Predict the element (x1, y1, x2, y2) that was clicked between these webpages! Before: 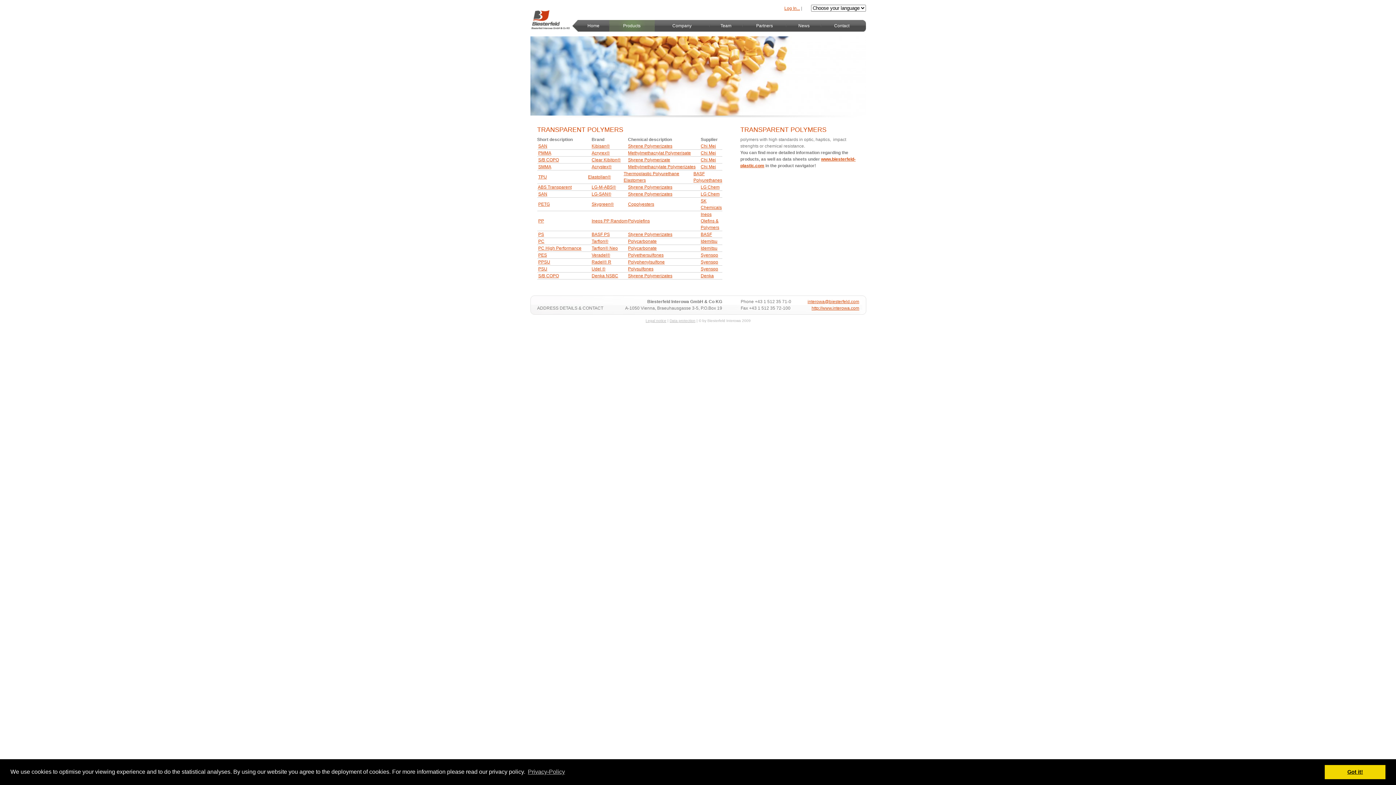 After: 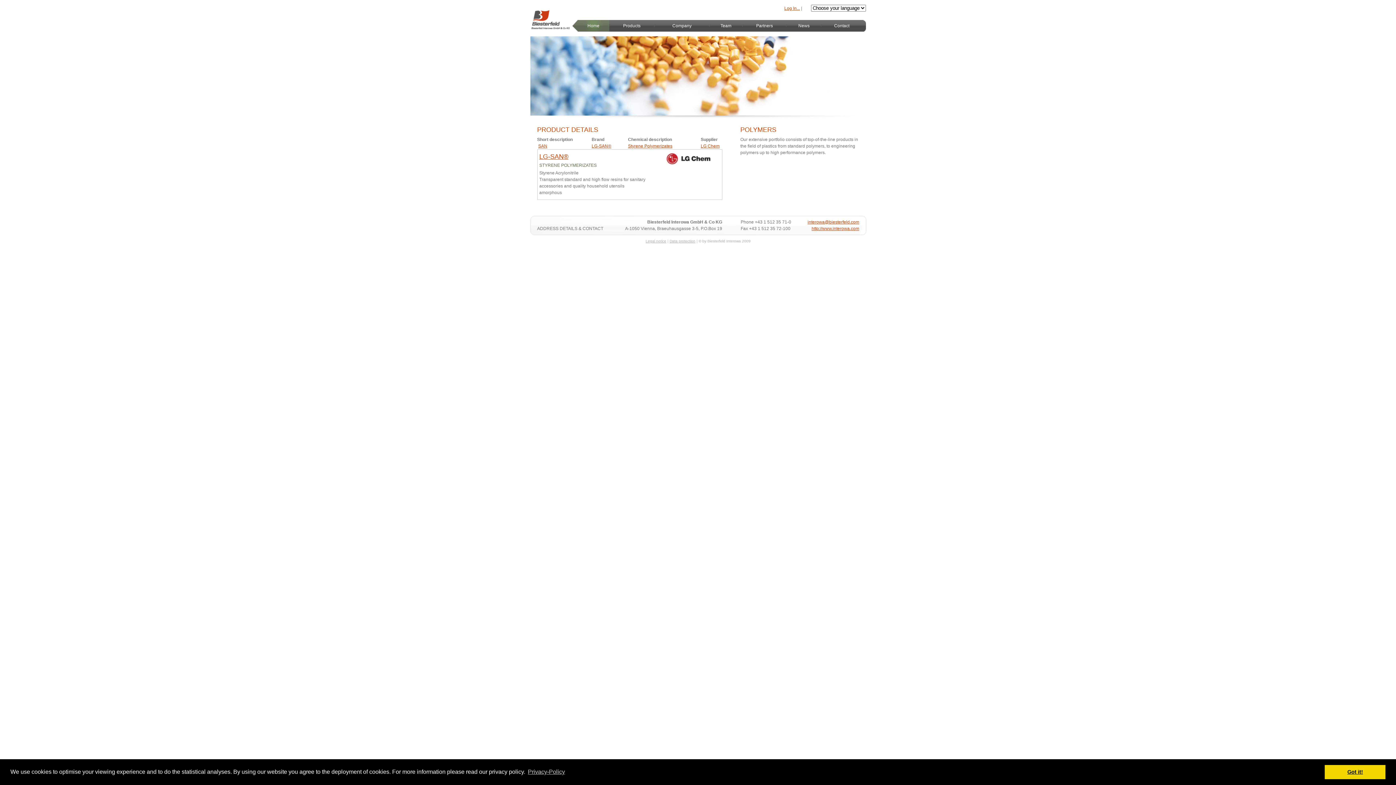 Action: label: SAN bbox: (538, 191, 547, 196)